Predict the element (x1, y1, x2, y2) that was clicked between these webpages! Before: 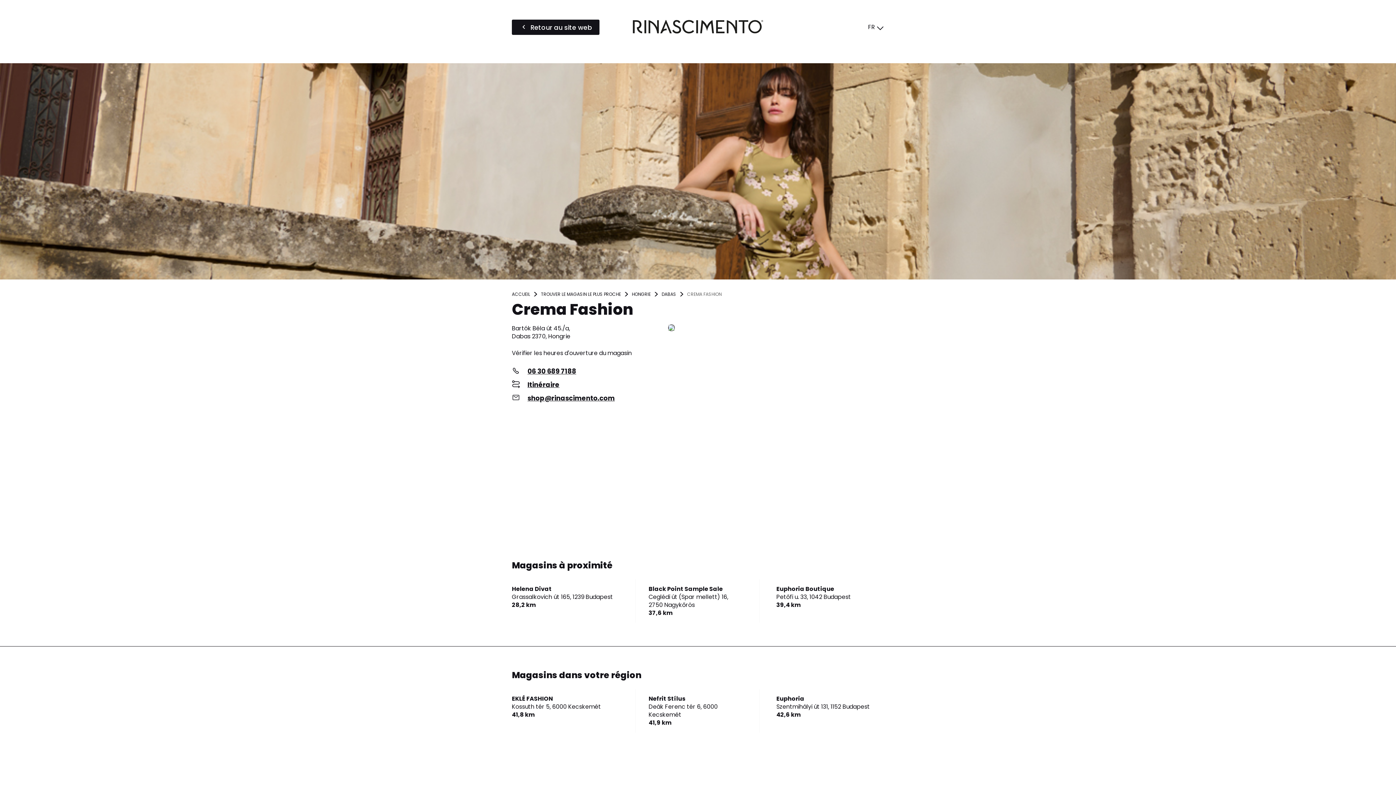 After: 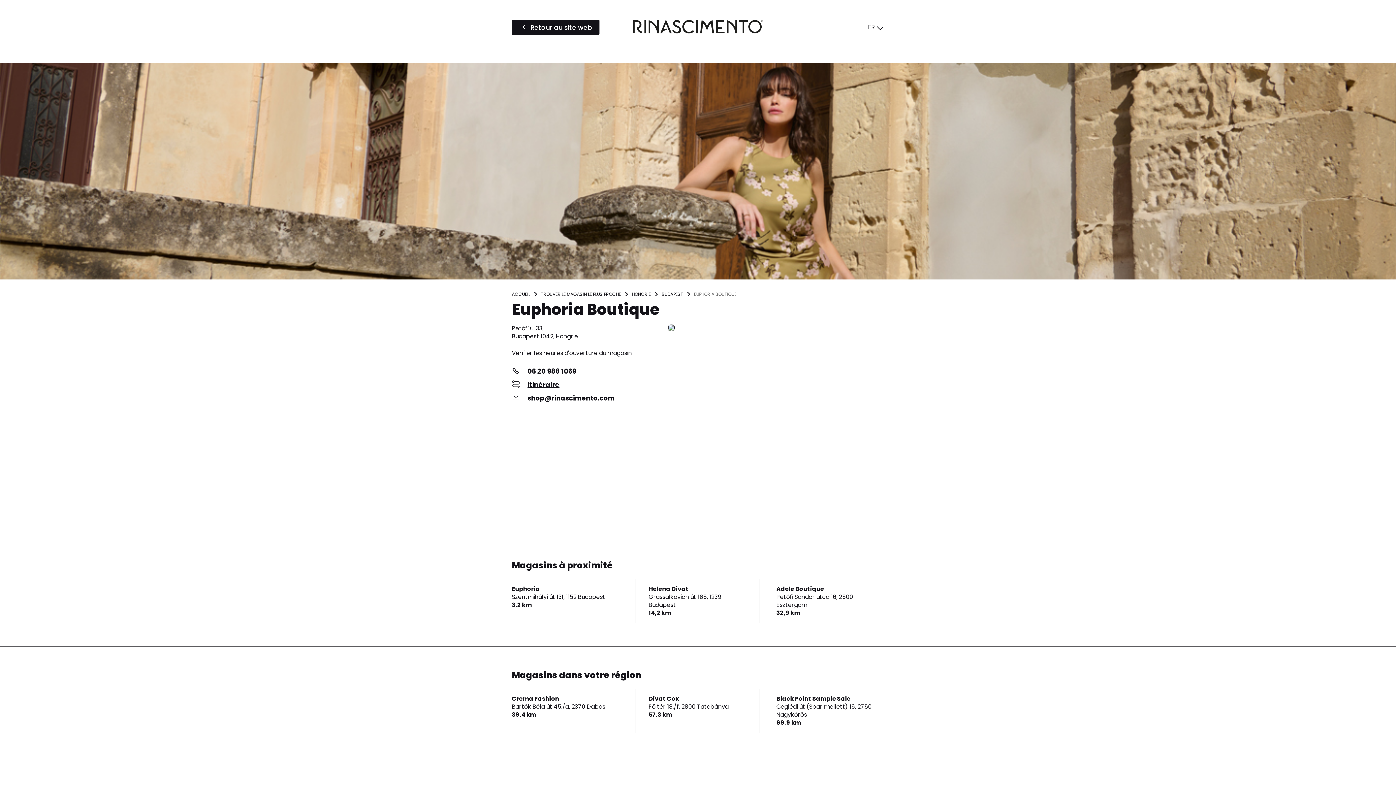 Action: label: Euphoria Boutique
Petőfi u. 33, 1042 Budapest bbox: (776, 585, 883, 601)